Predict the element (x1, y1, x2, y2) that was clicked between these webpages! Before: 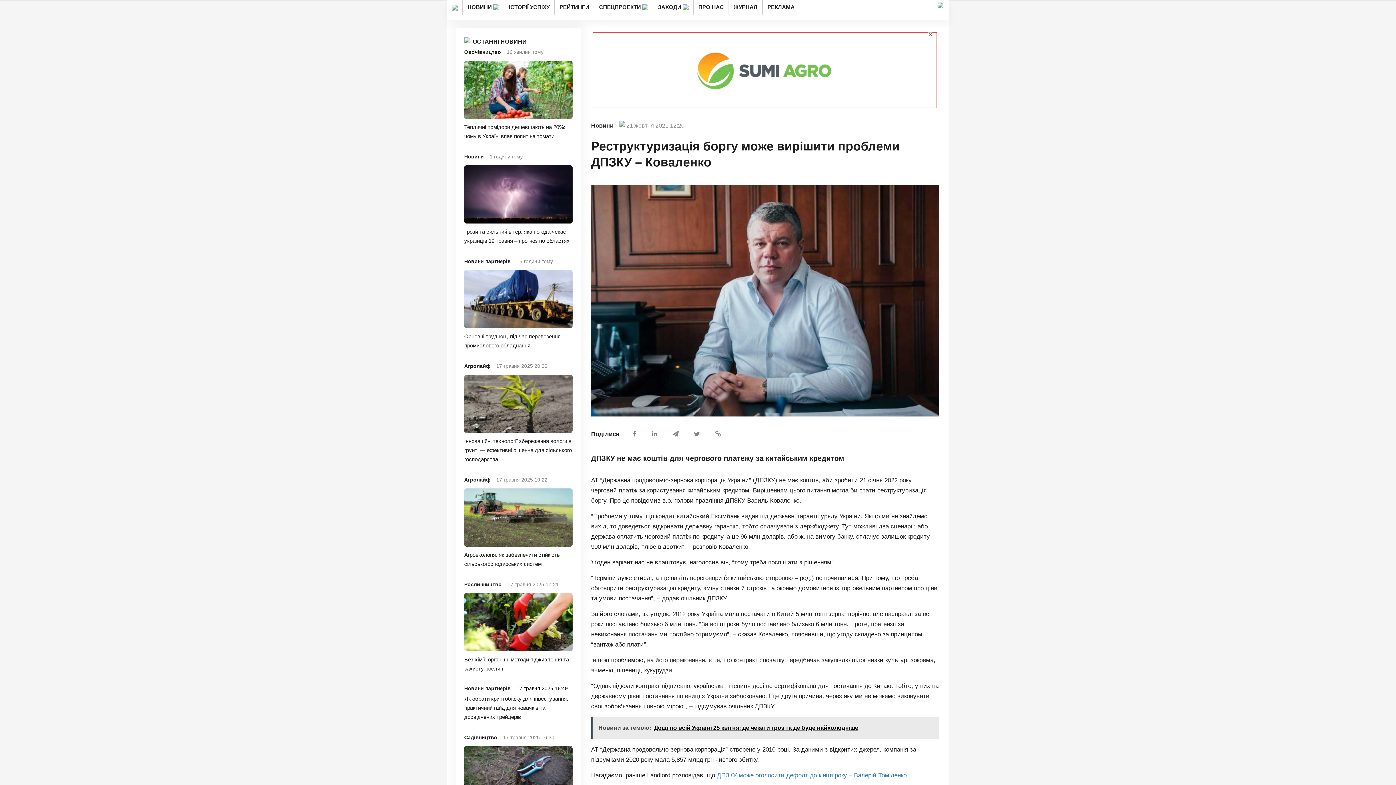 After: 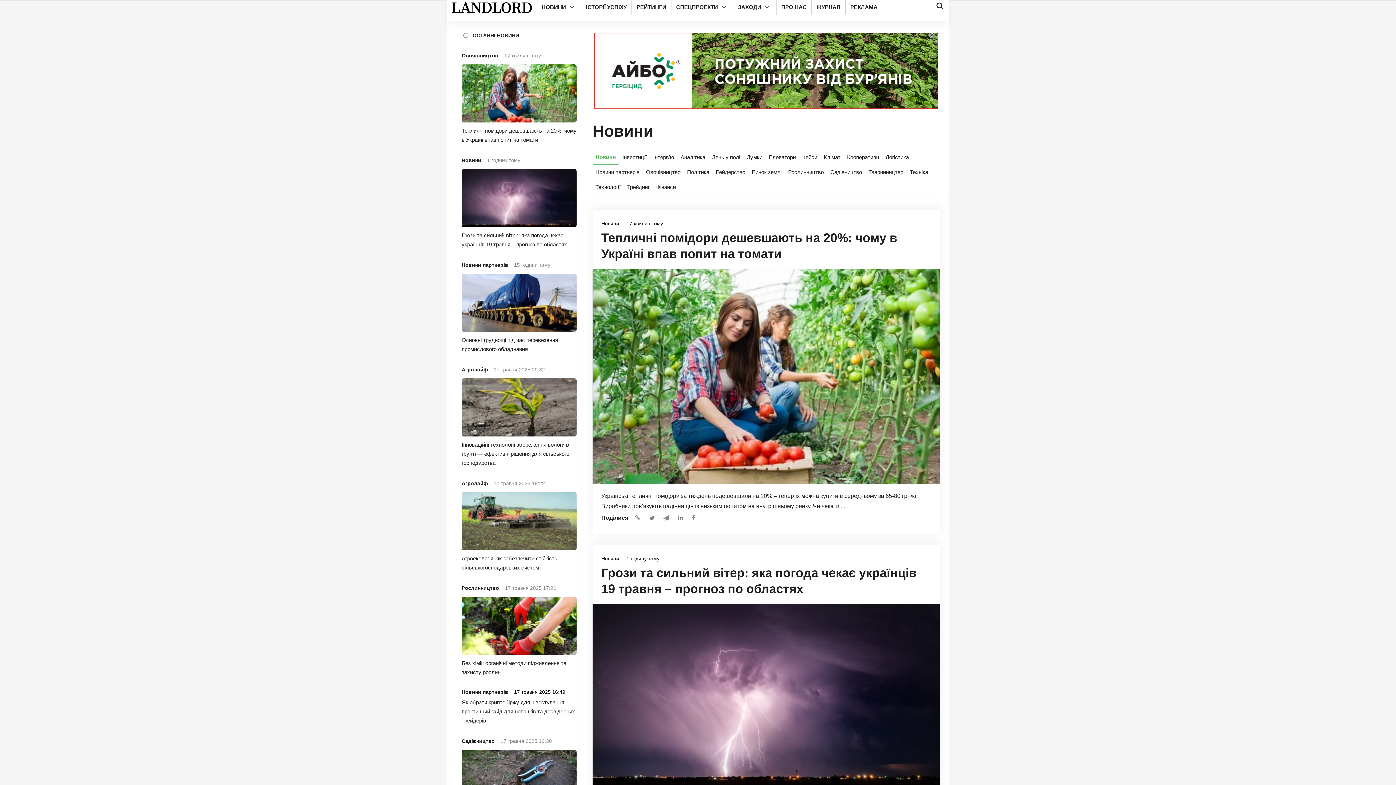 Action: label: НОВИНИ  bbox: (462, 0, 504, 14)